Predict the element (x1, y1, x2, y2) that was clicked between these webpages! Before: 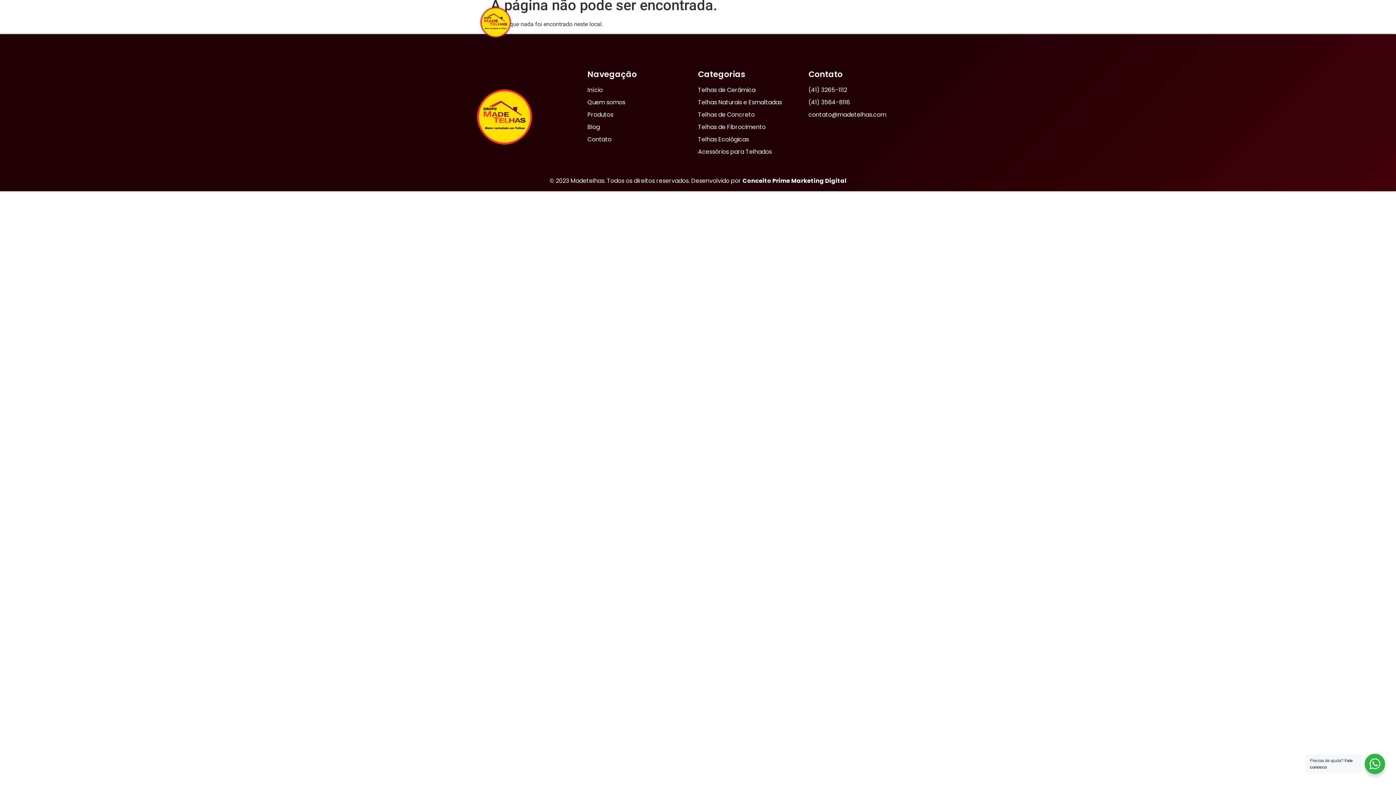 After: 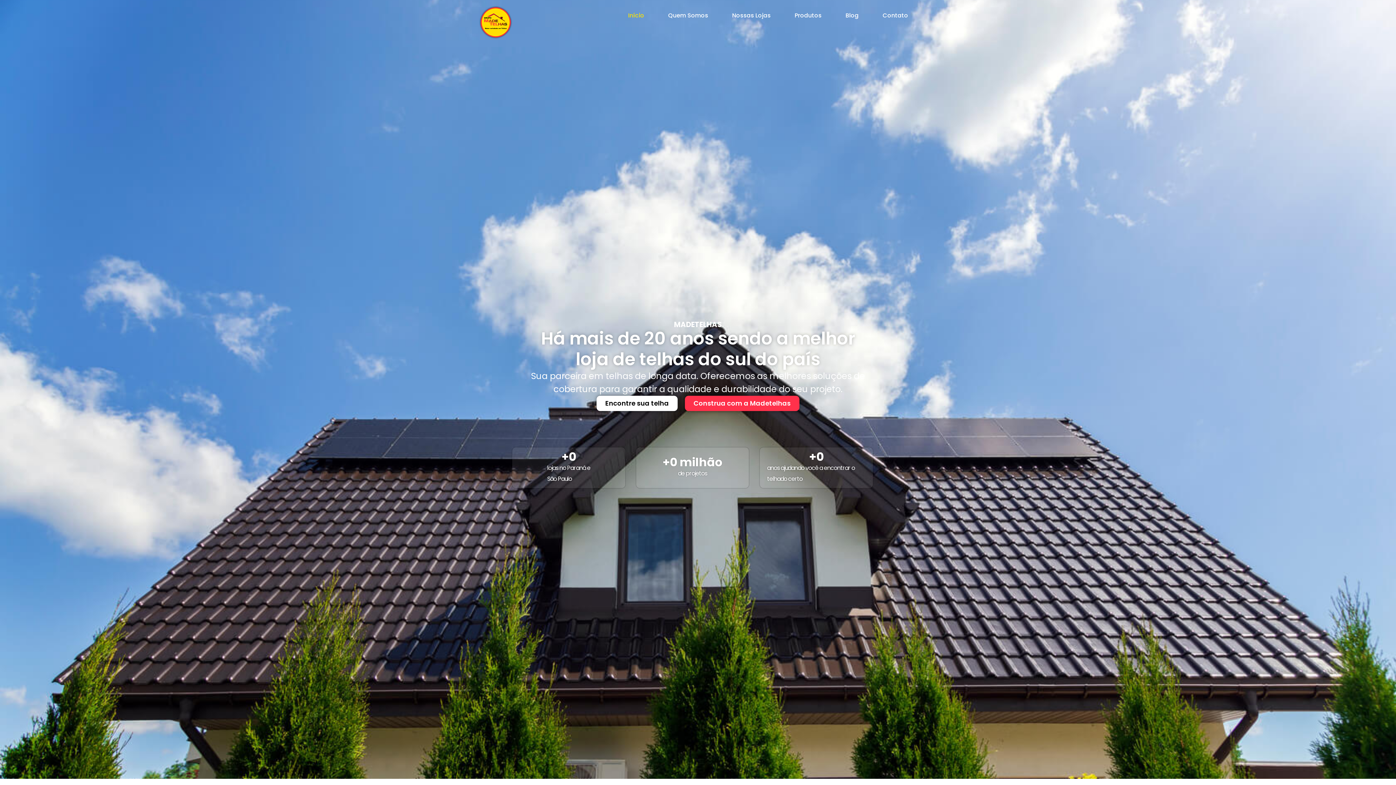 Action: bbox: (480, 7, 511, 37)